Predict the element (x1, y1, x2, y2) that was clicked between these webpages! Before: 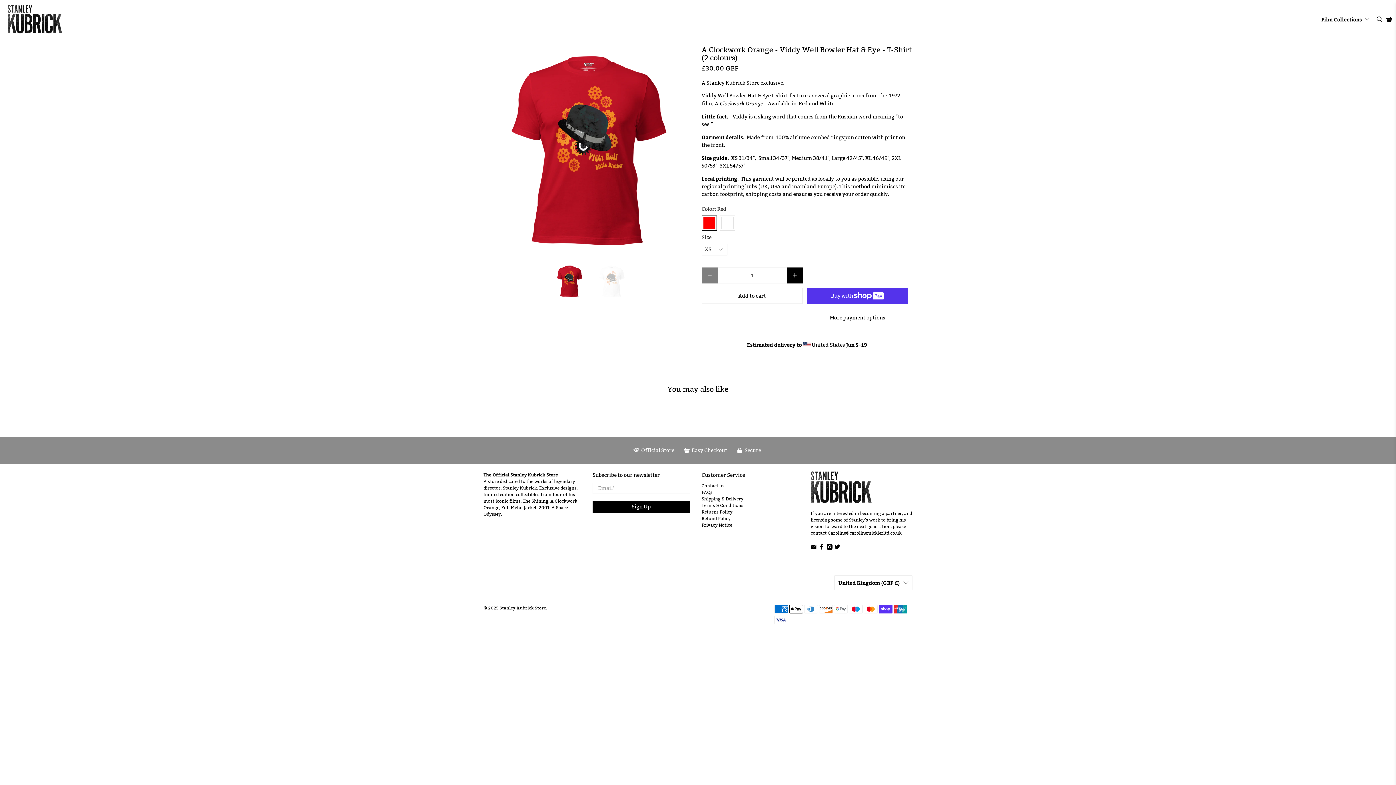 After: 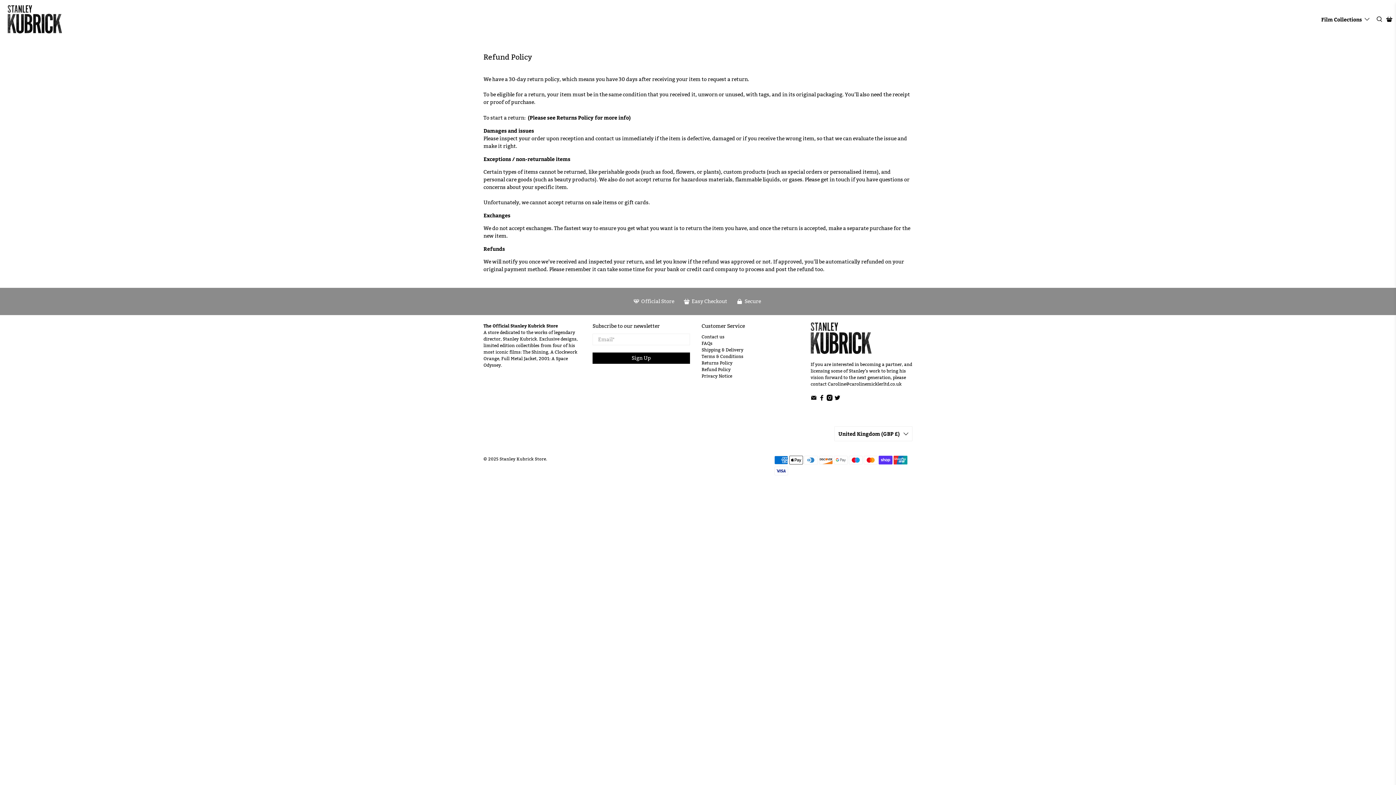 Action: label: Refund Policy bbox: (701, 515, 730, 521)